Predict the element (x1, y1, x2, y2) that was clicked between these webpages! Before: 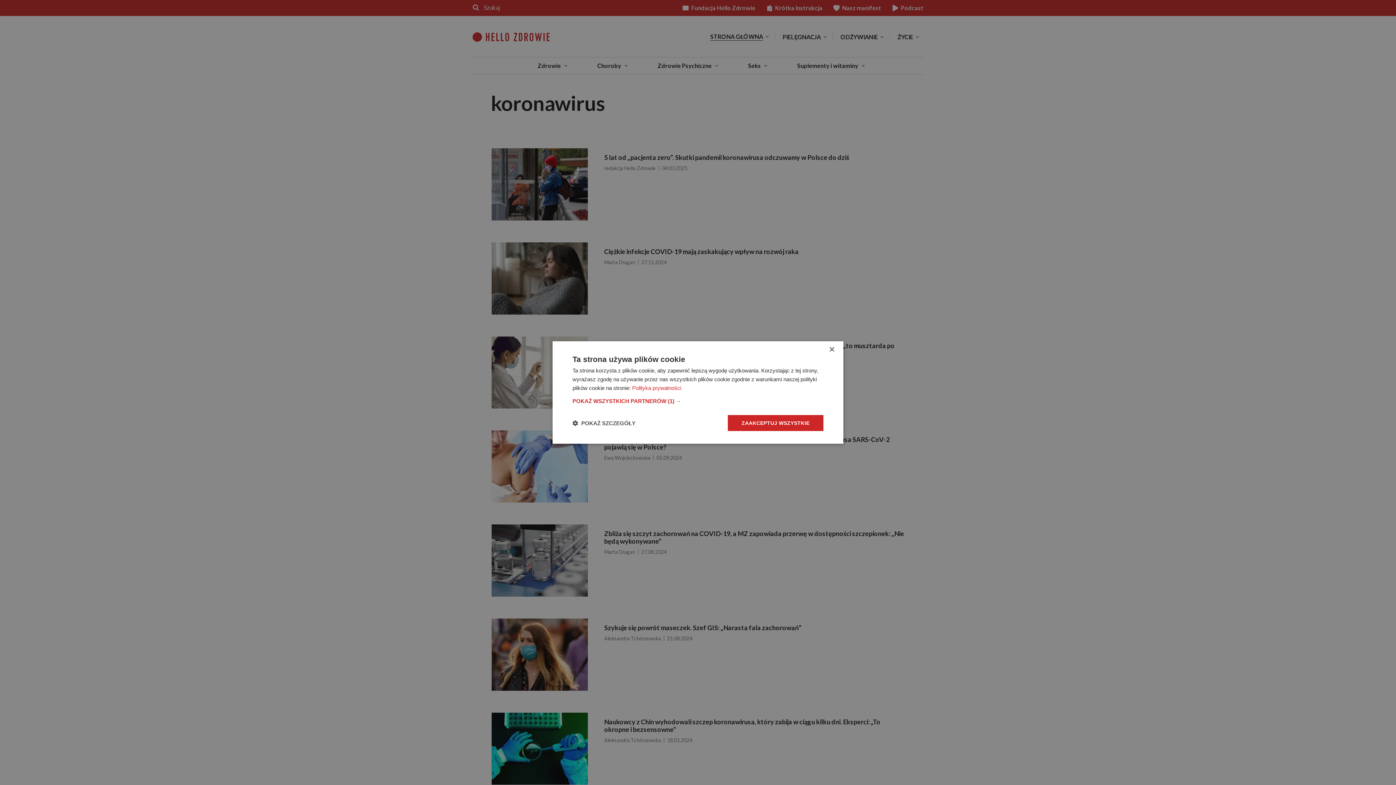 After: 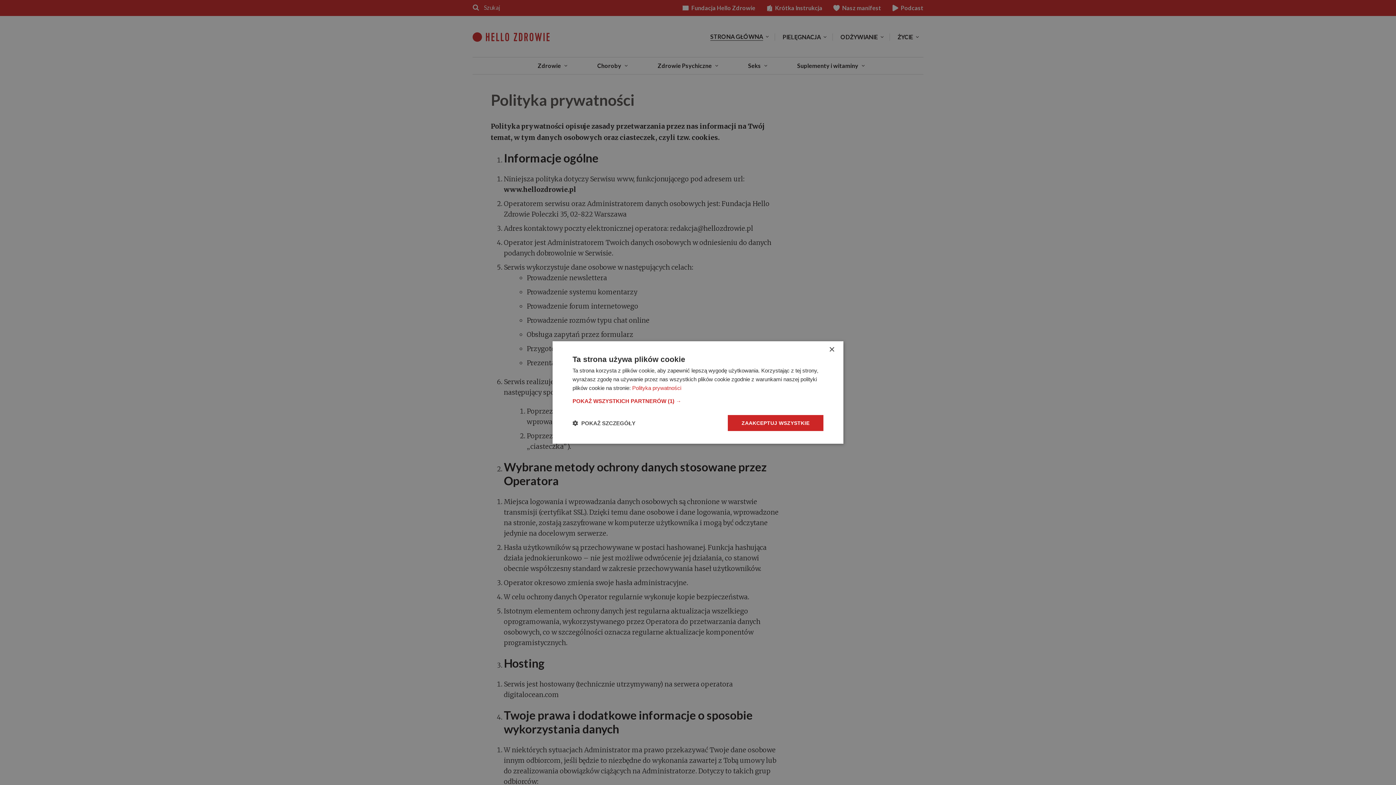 Action: label: Polityka prywatności bbox: (632, 385, 681, 391)